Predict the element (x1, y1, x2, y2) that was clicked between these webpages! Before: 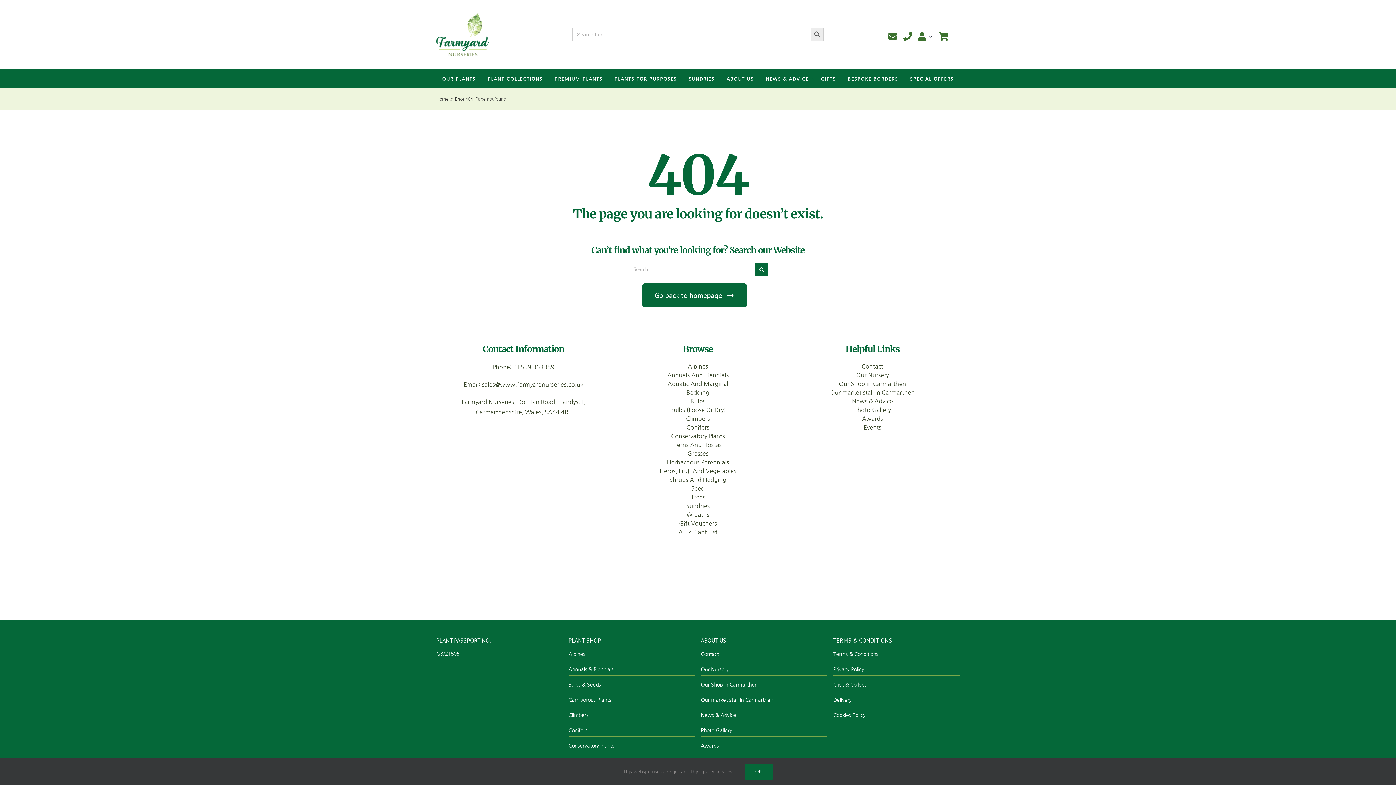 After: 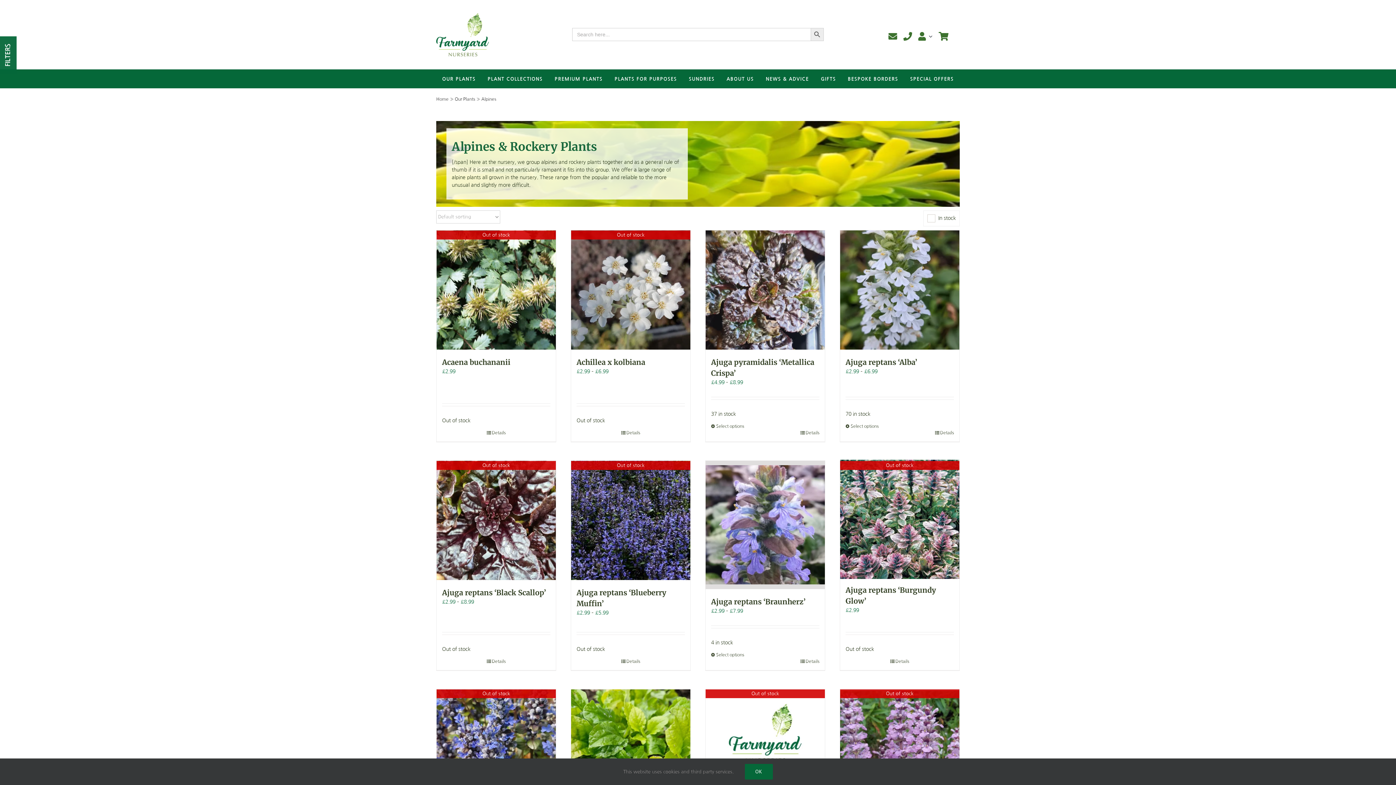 Action: label: Alpines bbox: (568, 651, 695, 658)